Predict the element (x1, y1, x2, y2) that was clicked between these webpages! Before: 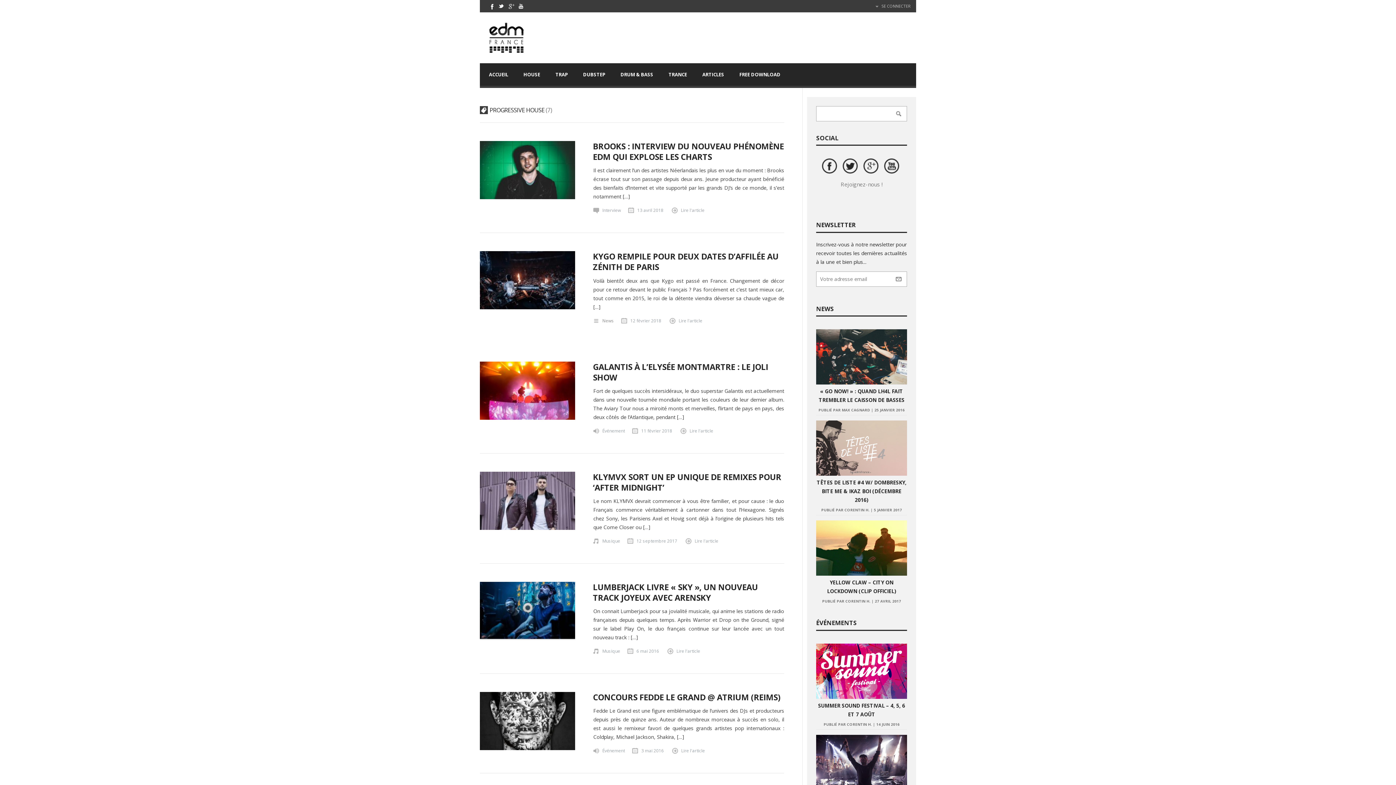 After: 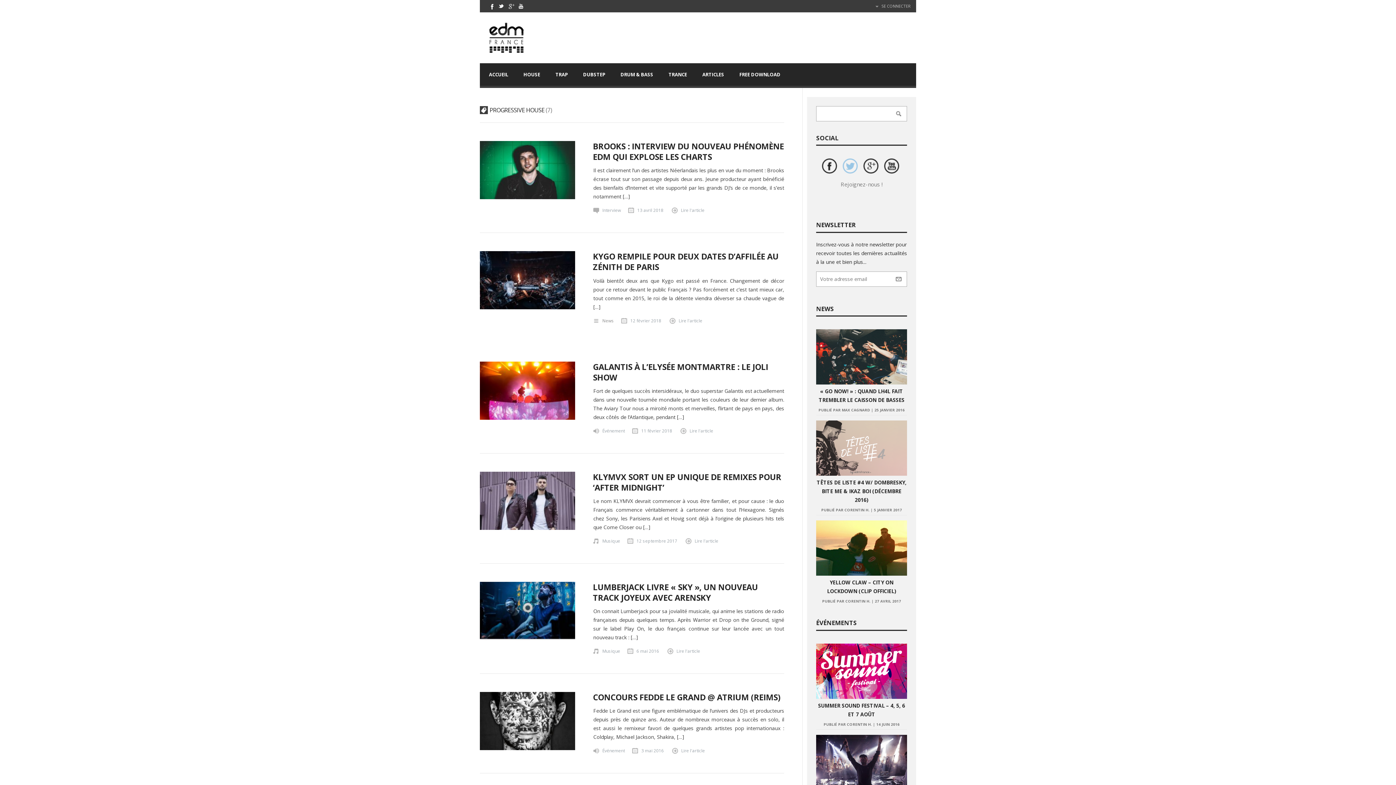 Action: bbox: (842, 158, 860, 176)